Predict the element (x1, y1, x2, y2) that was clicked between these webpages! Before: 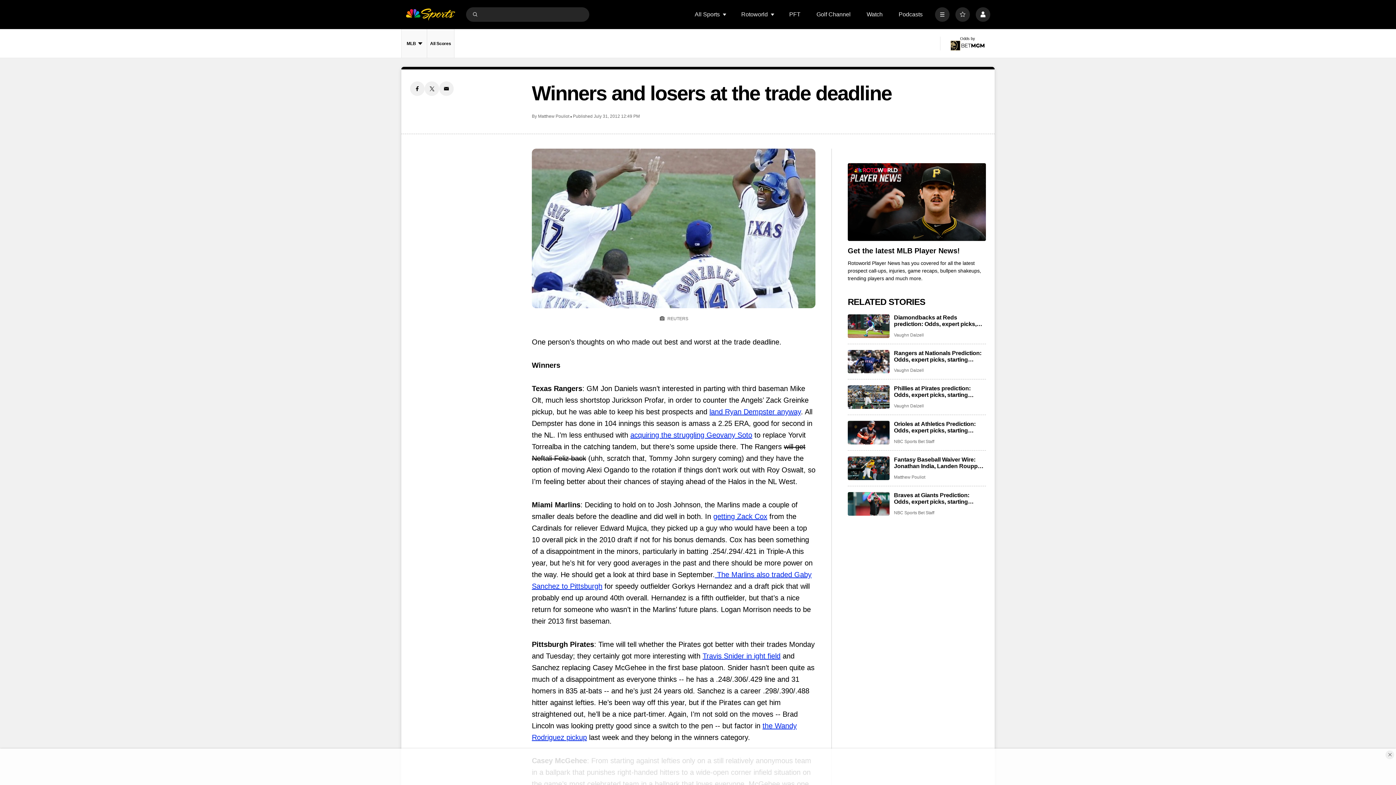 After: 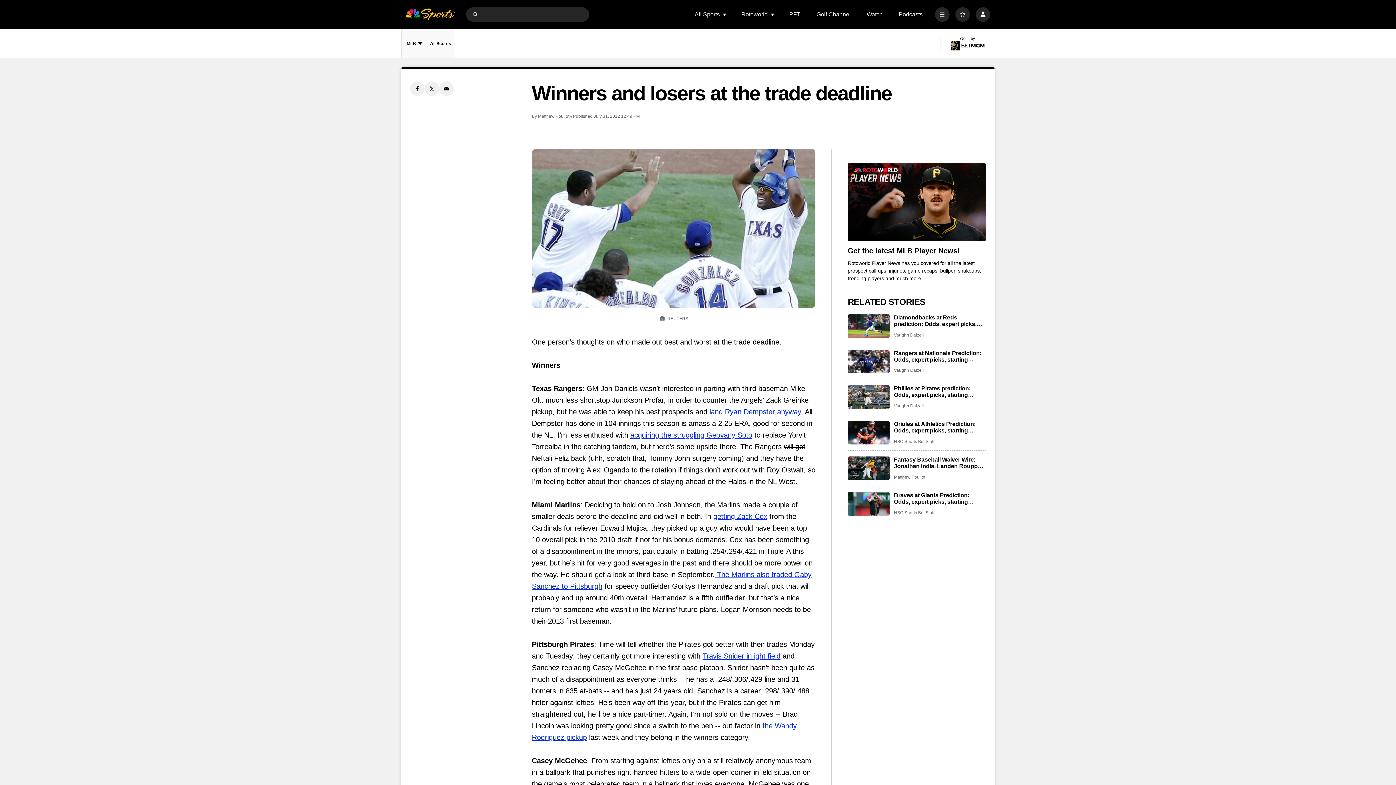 Action: label: Close Ad bbox: (1385, 750, 1394, 759)